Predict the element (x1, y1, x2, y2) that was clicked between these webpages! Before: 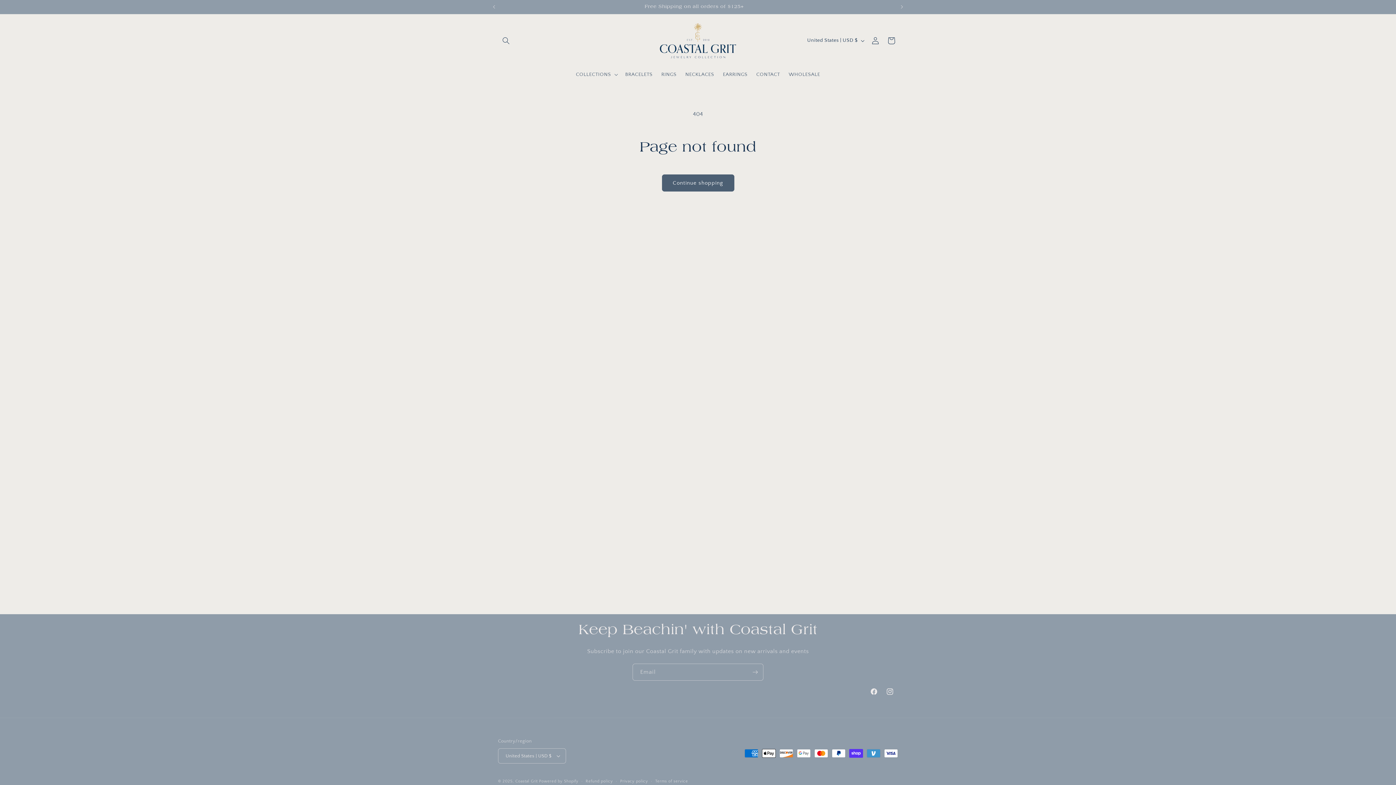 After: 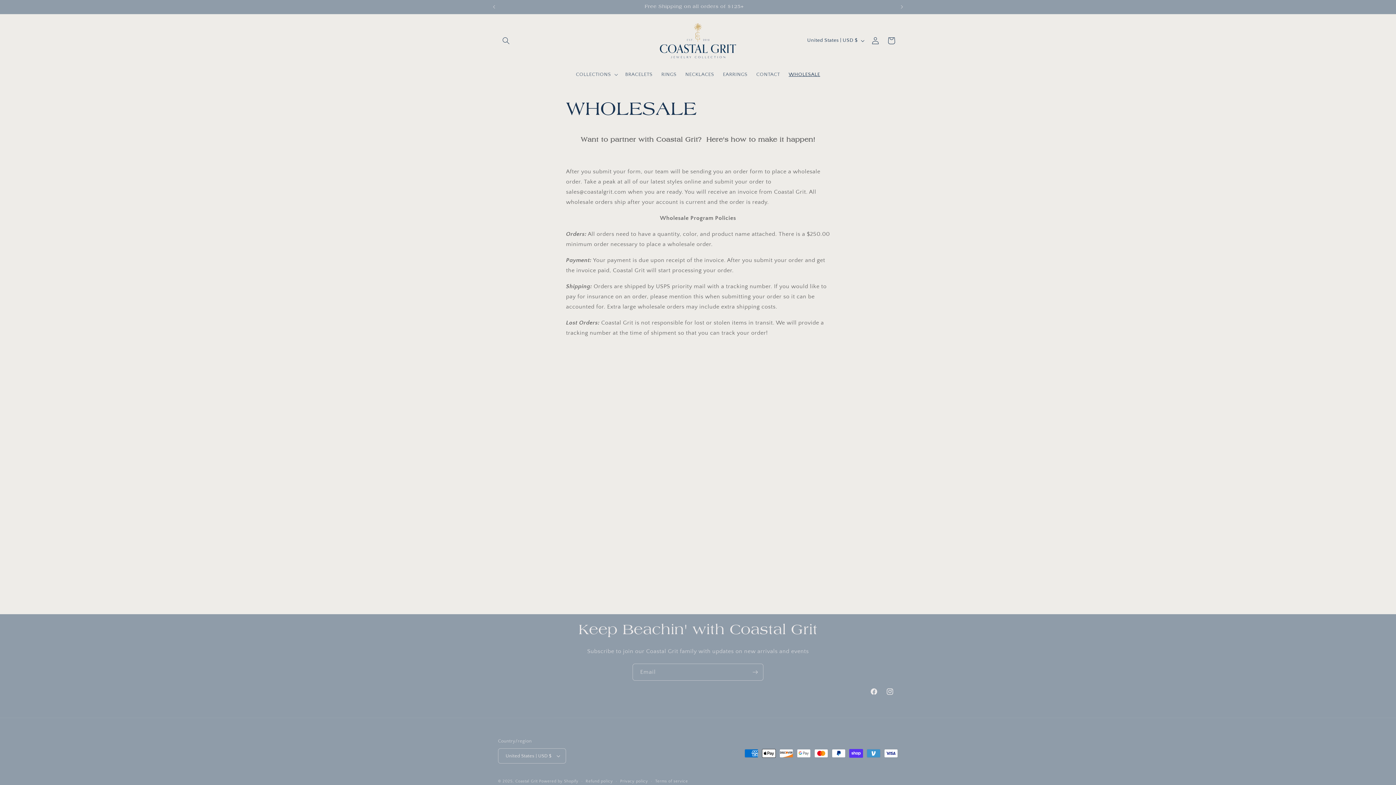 Action: label: WHOLESALE bbox: (784, 66, 824, 82)